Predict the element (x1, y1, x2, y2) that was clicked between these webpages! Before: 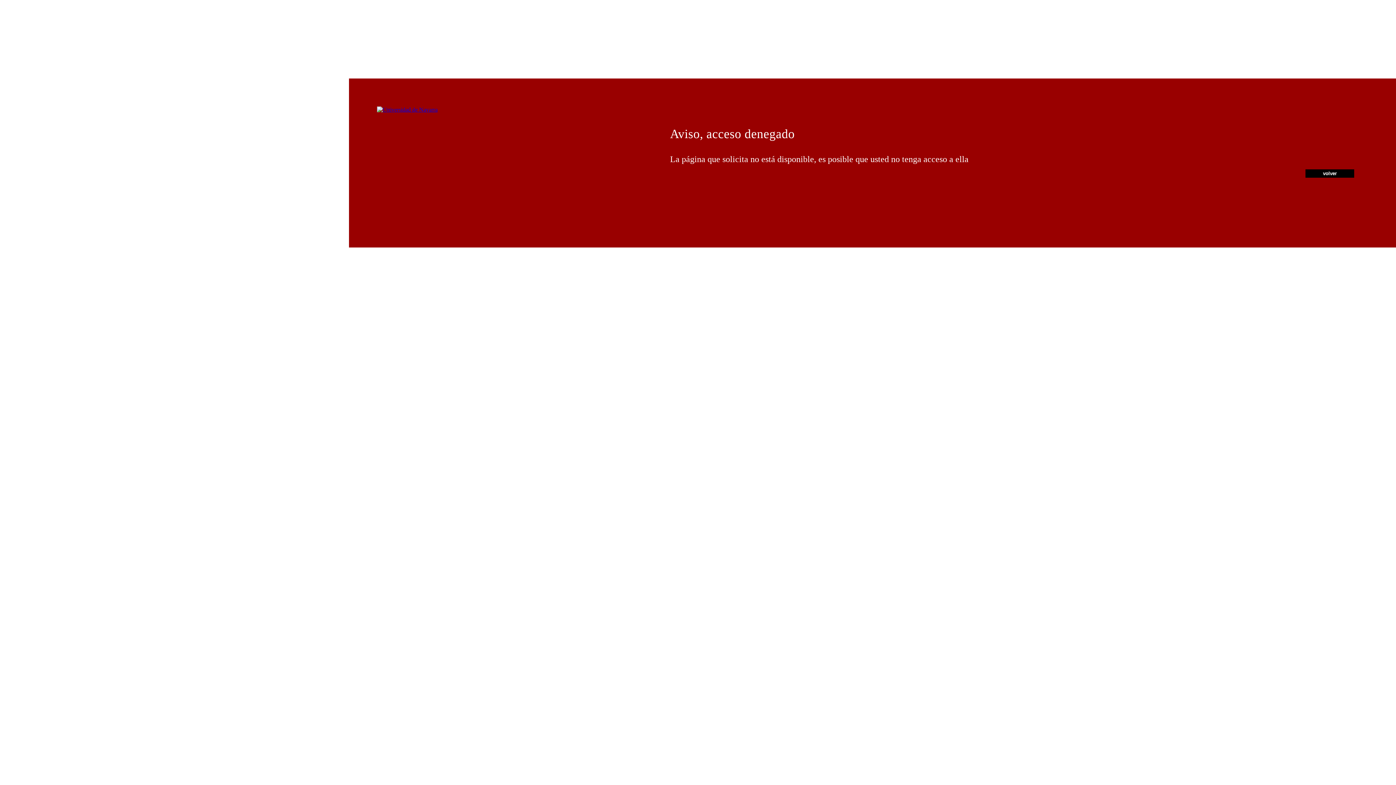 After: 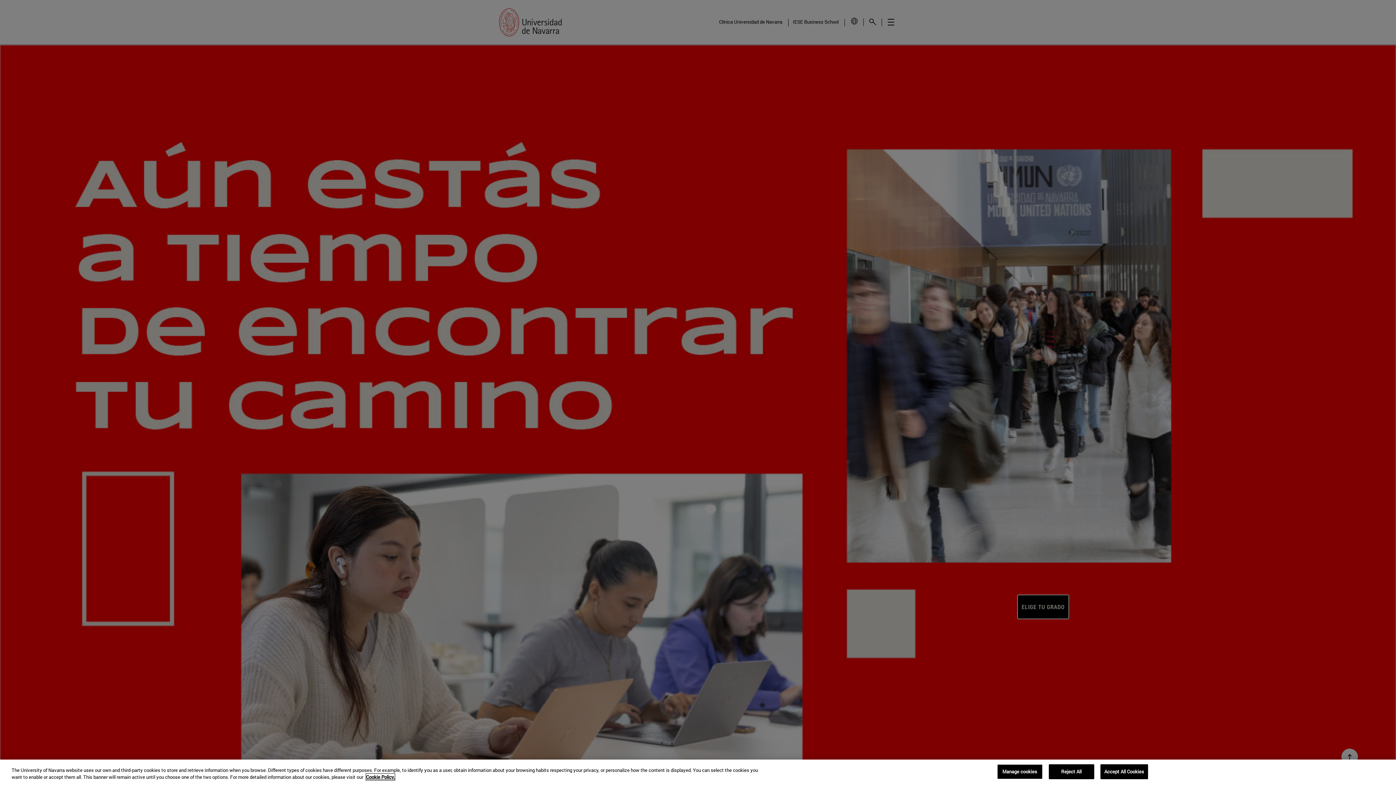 Action: bbox: (377, 106, 437, 112)